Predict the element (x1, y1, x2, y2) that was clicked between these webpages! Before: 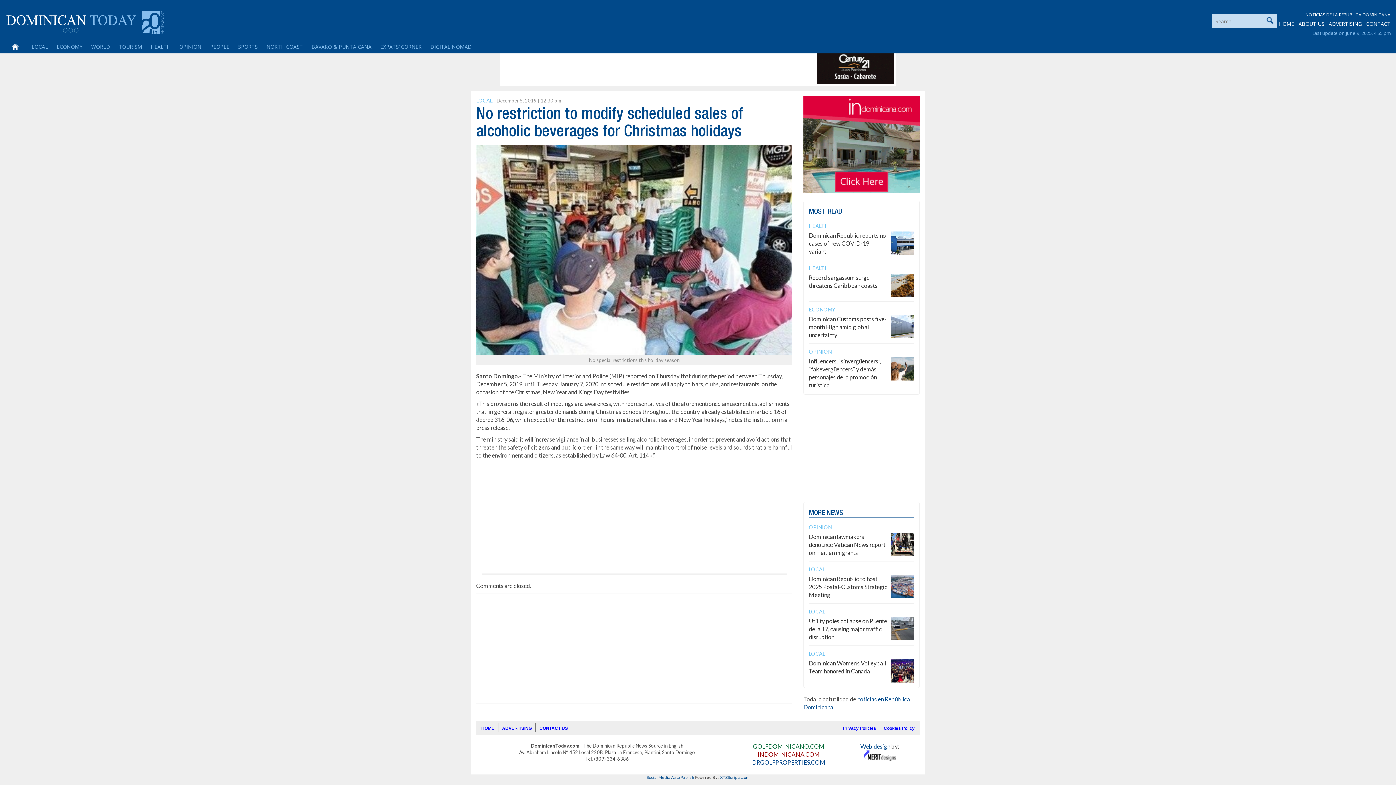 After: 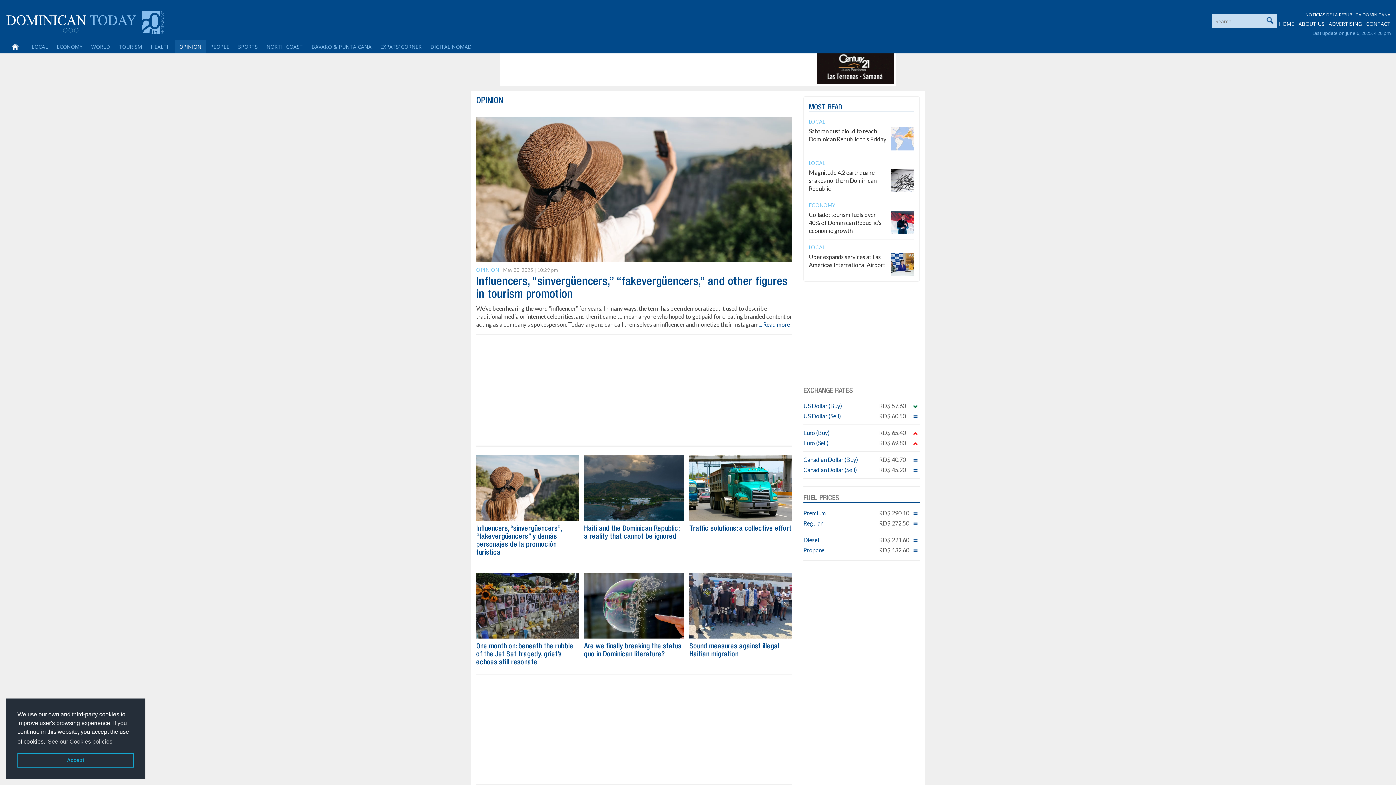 Action: bbox: (809, 524, 832, 530) label: OPINION